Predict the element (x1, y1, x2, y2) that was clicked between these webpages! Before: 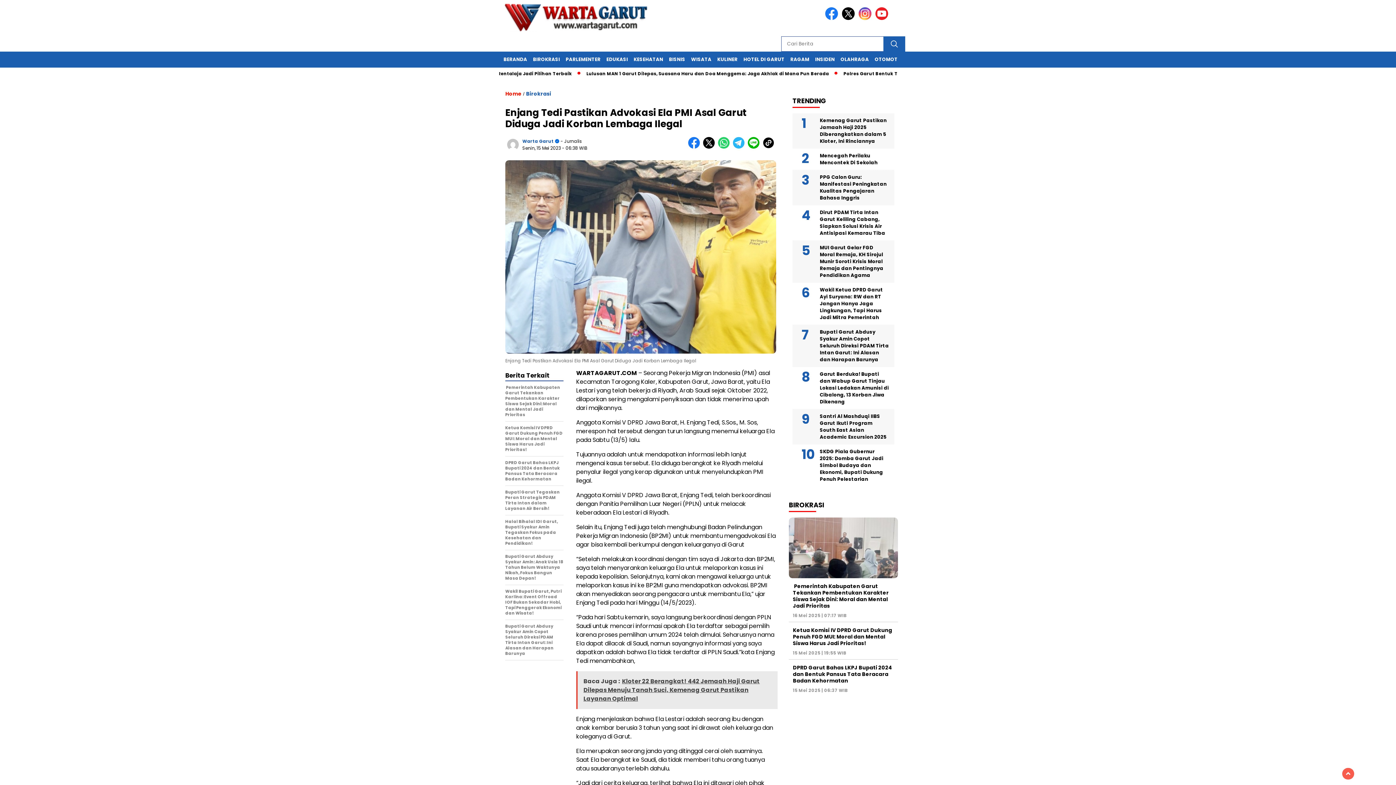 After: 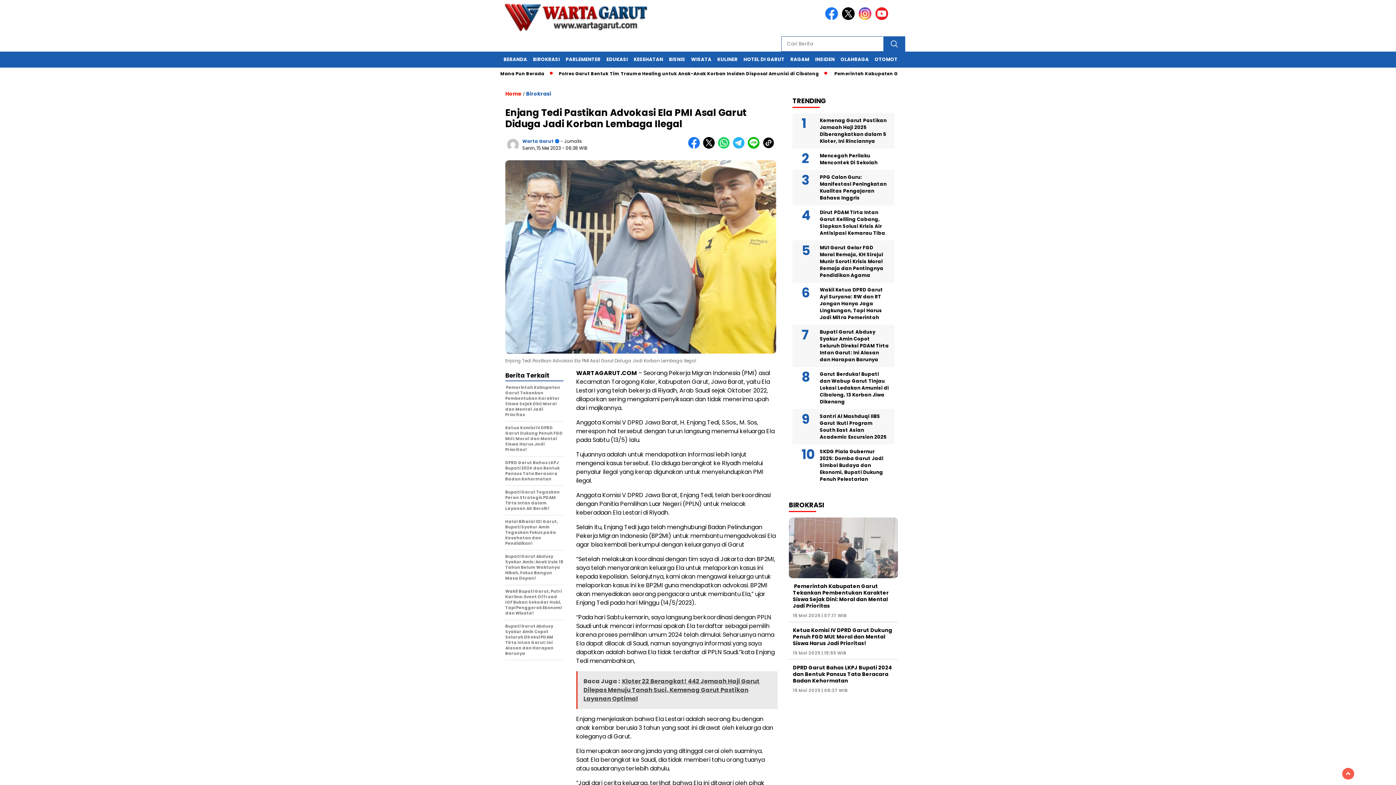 Action: bbox: (842, 15, 857, 21)